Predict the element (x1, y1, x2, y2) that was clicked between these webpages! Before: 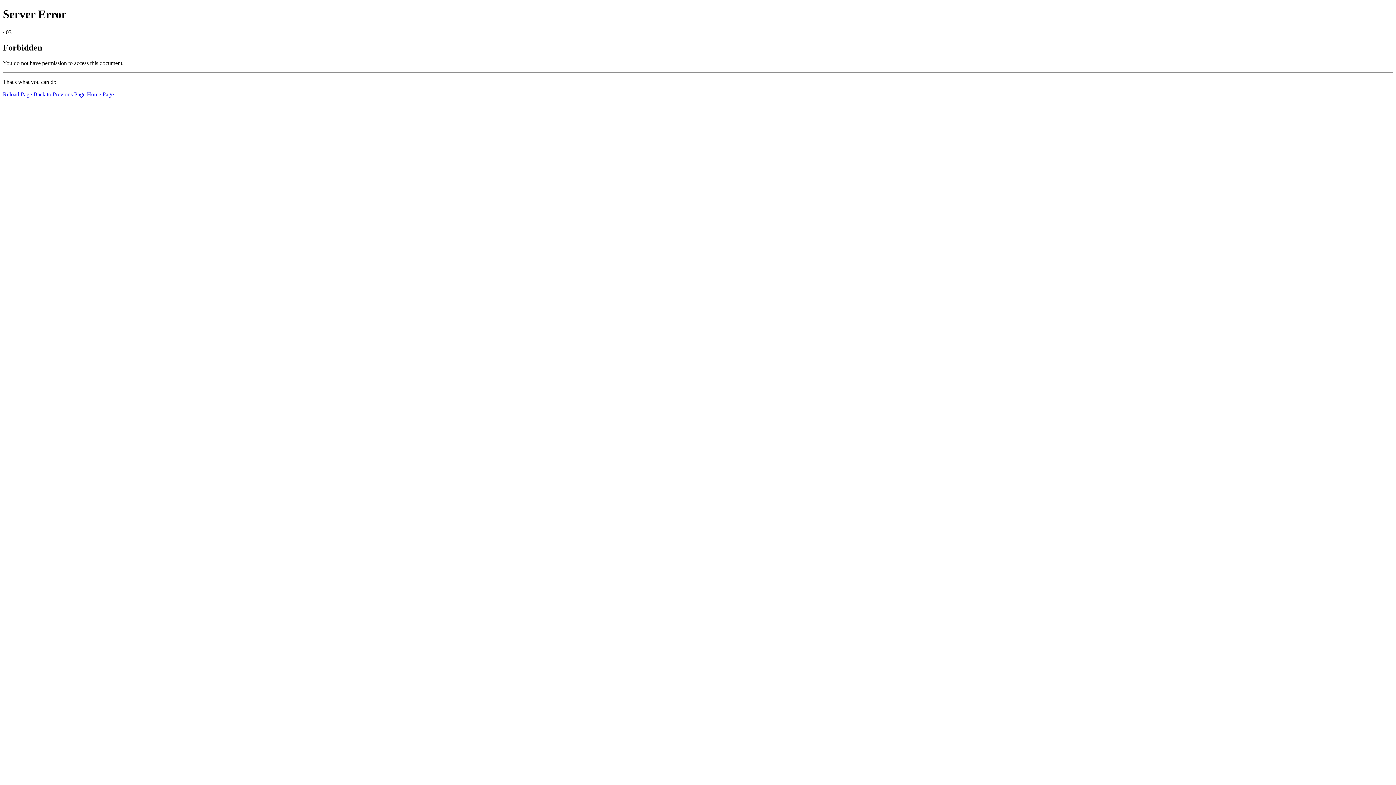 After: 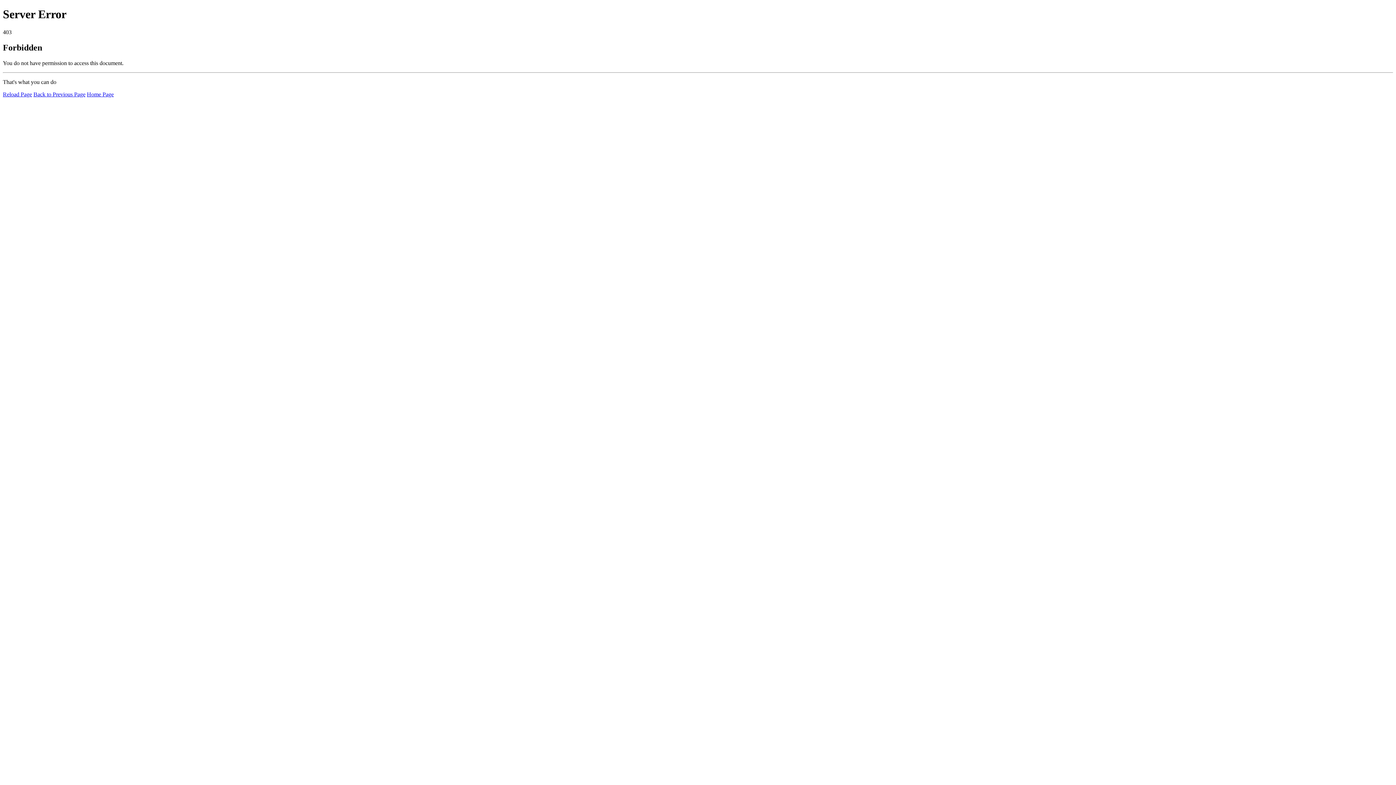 Action: bbox: (2, 91, 32, 97) label: Reload Page